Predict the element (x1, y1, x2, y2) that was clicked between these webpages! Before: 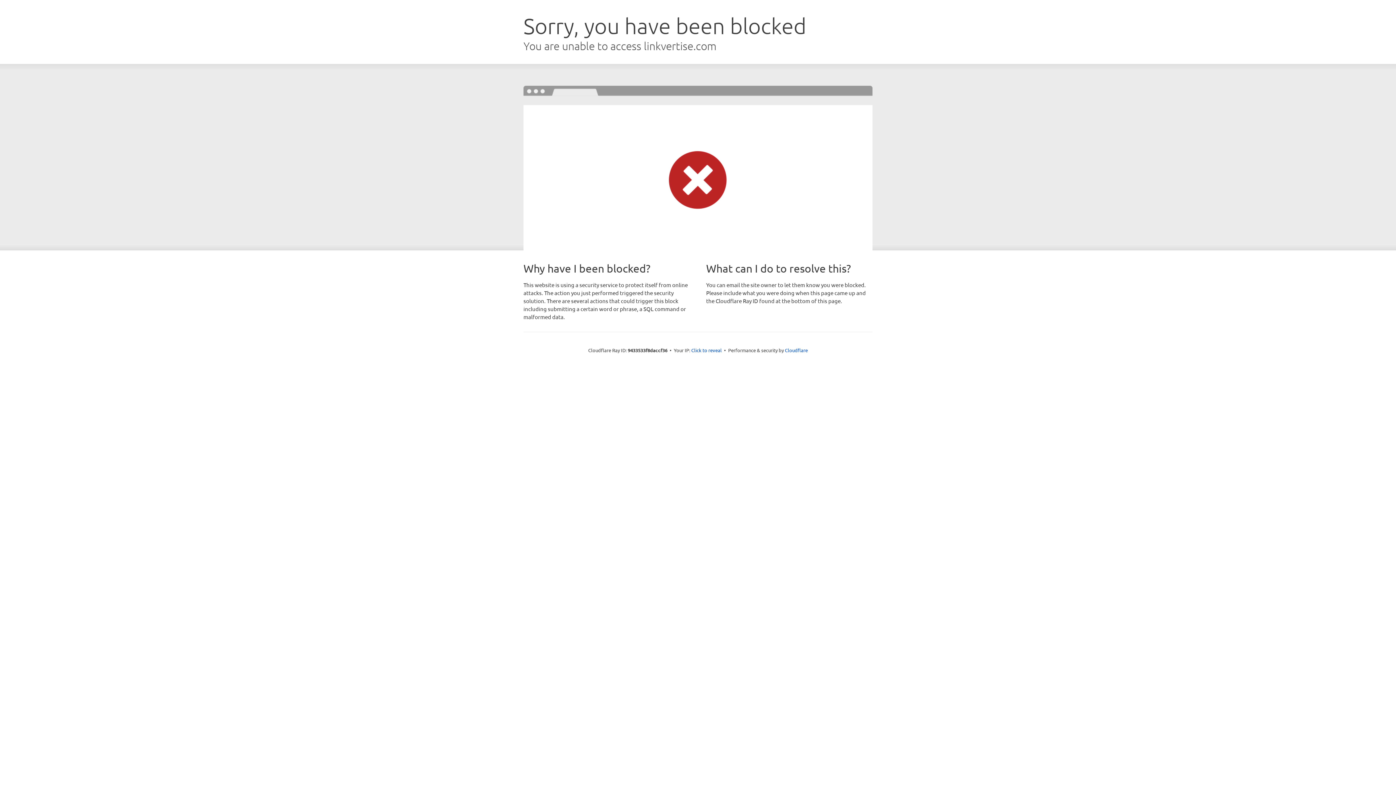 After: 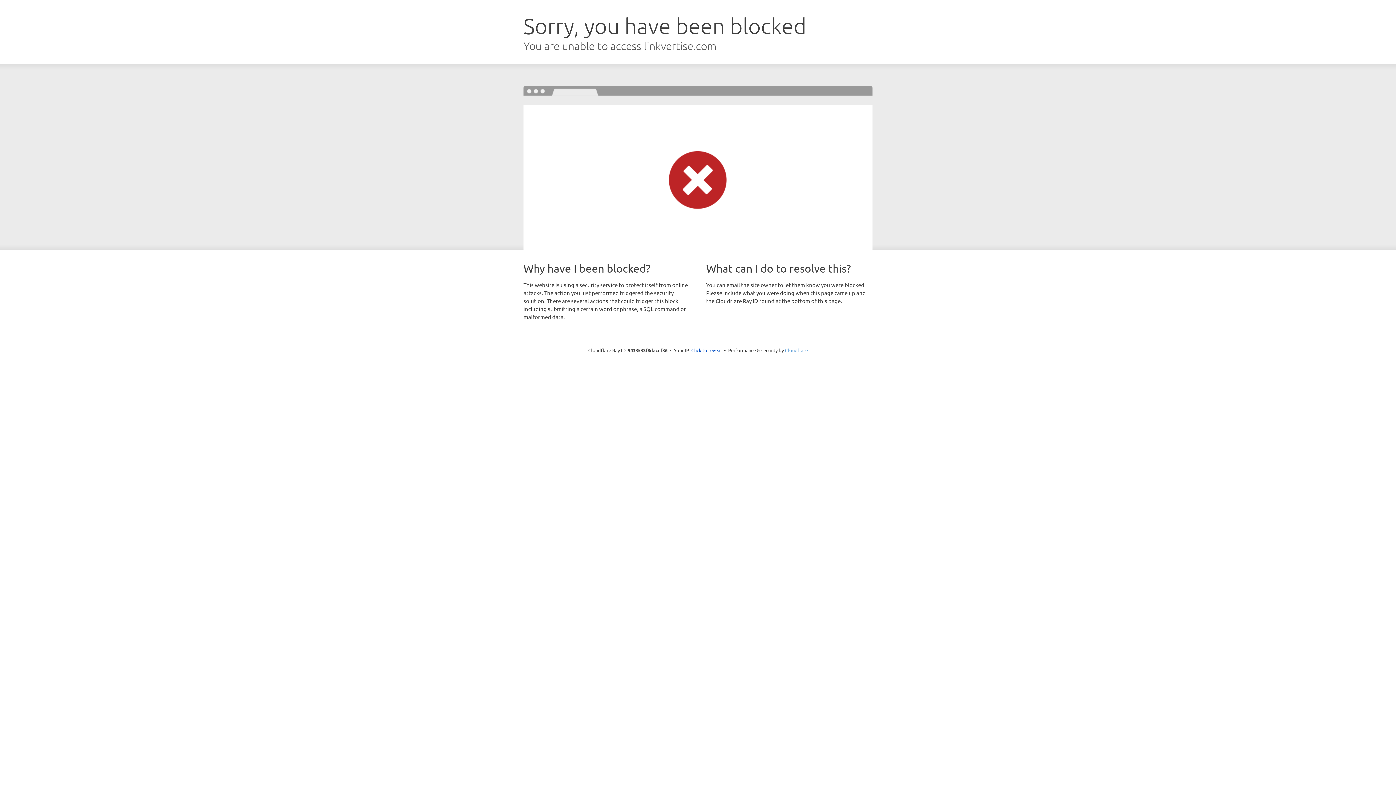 Action: label: Cloudflare bbox: (785, 347, 808, 353)